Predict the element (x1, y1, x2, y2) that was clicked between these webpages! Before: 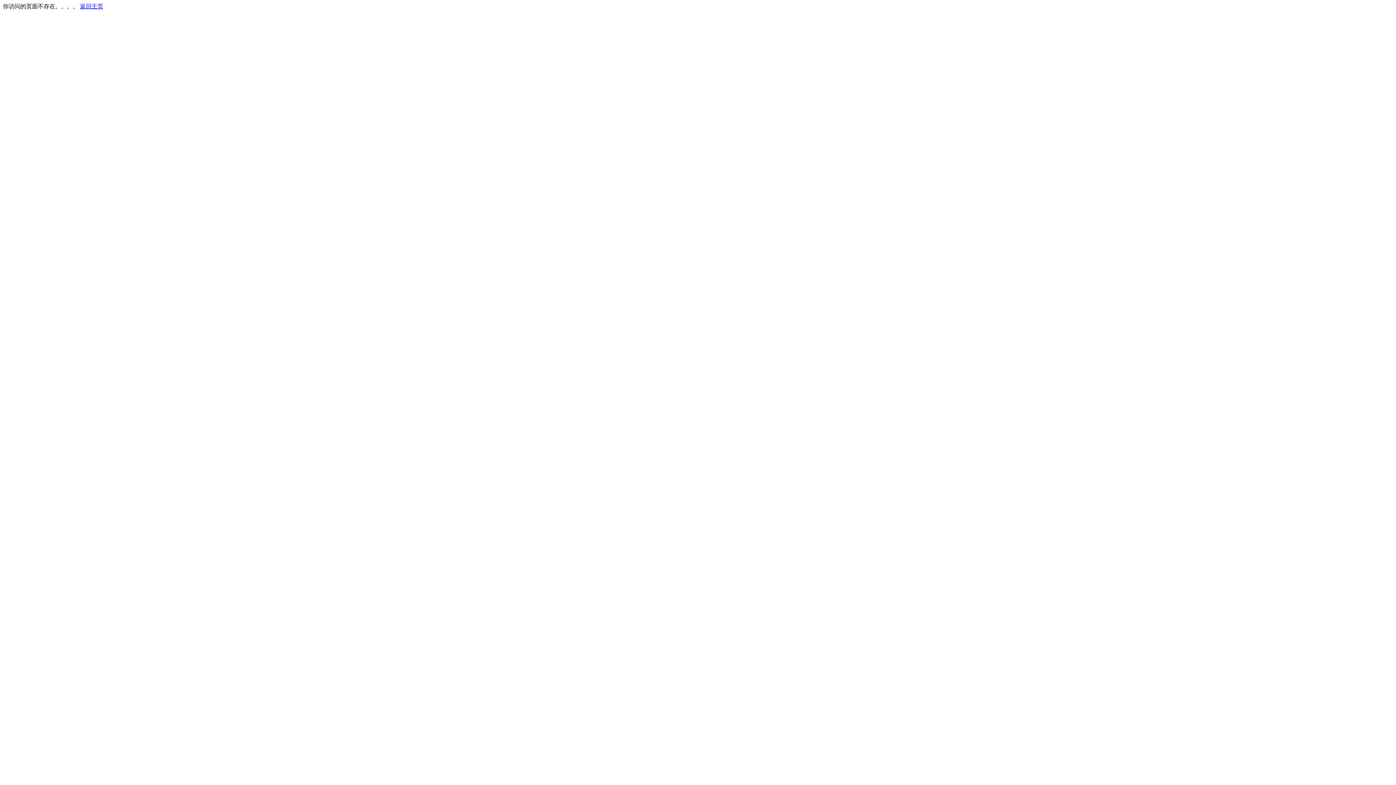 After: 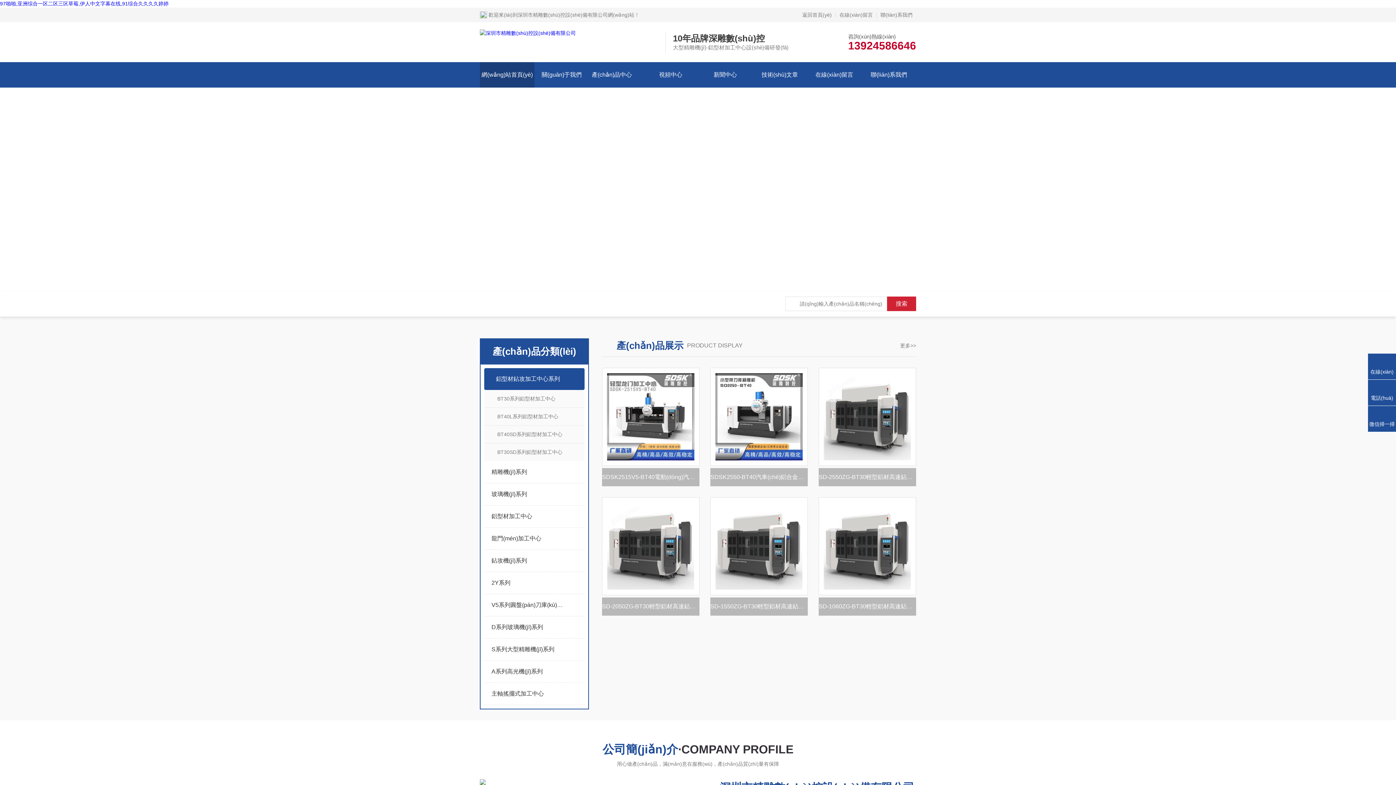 Action: label: 返回主页 bbox: (80, 3, 103, 9)